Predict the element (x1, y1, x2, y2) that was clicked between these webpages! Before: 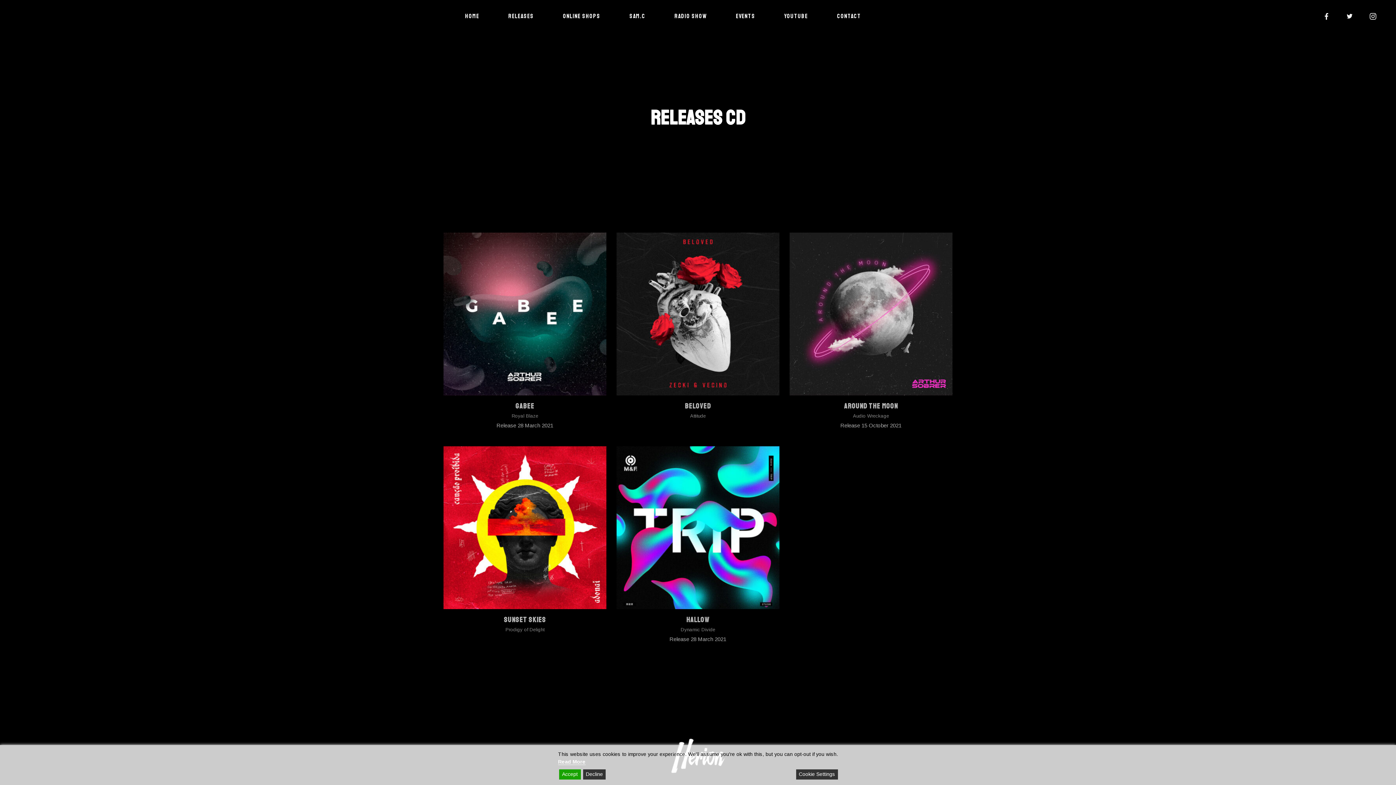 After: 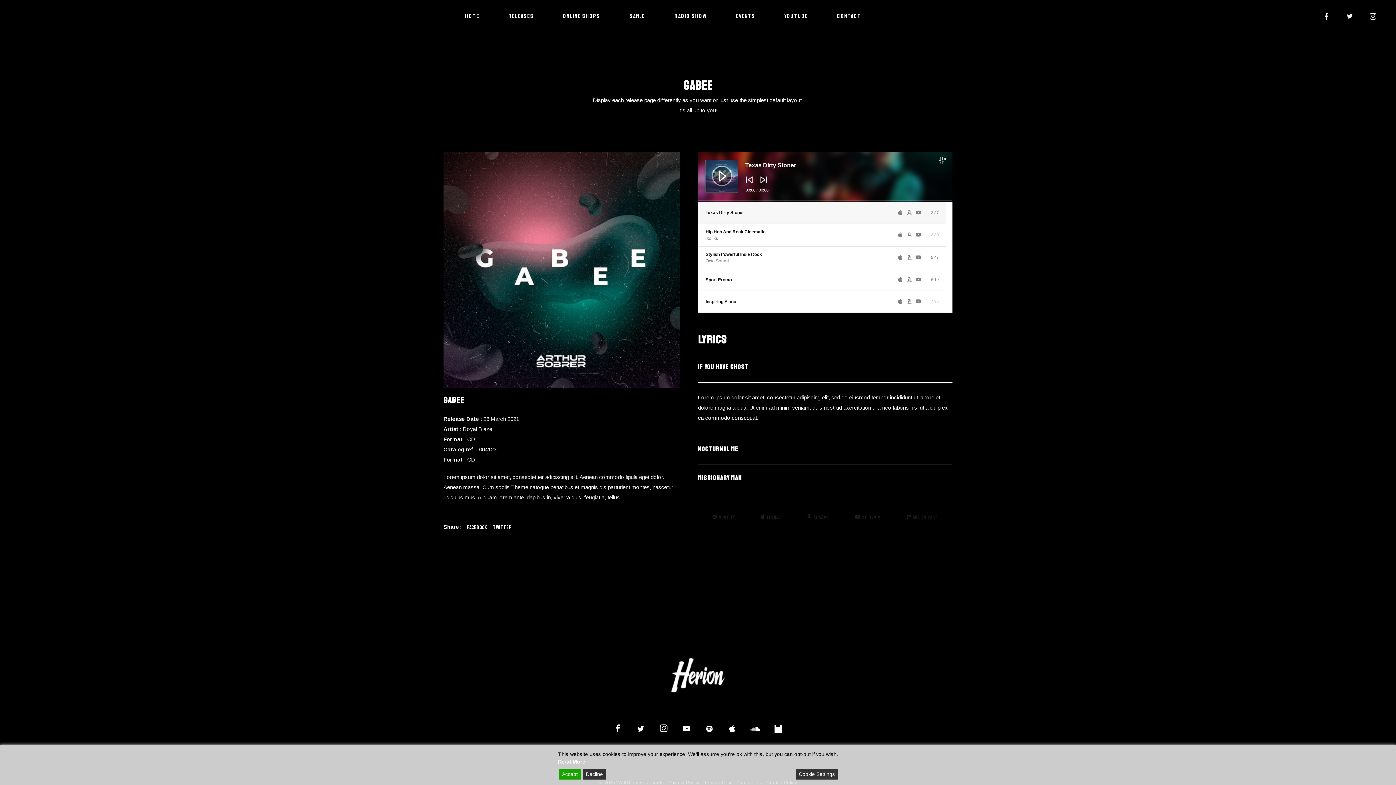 Action: bbox: (443, 232, 606, 430)